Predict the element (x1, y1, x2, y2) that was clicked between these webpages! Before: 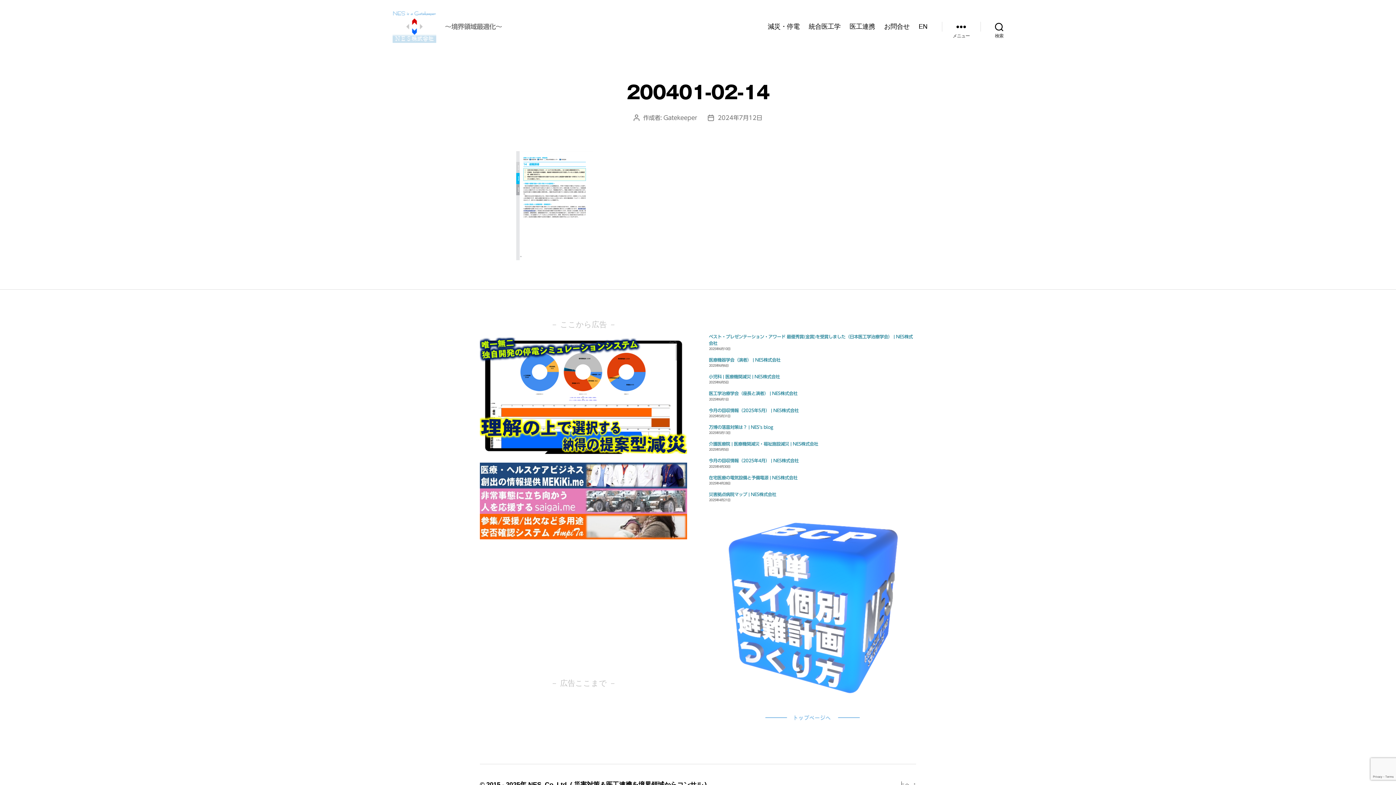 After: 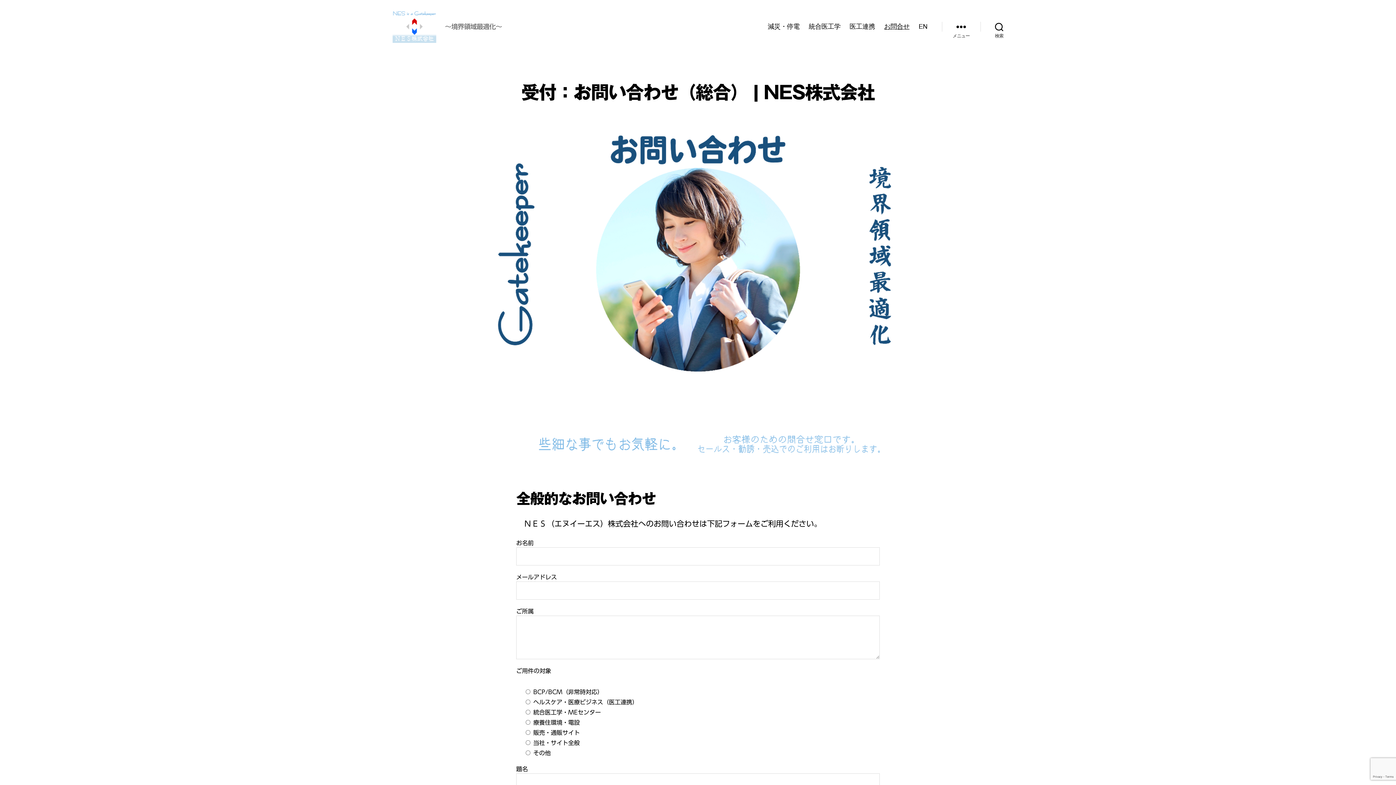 Action: label: お問合せ bbox: (884, 22, 909, 30)